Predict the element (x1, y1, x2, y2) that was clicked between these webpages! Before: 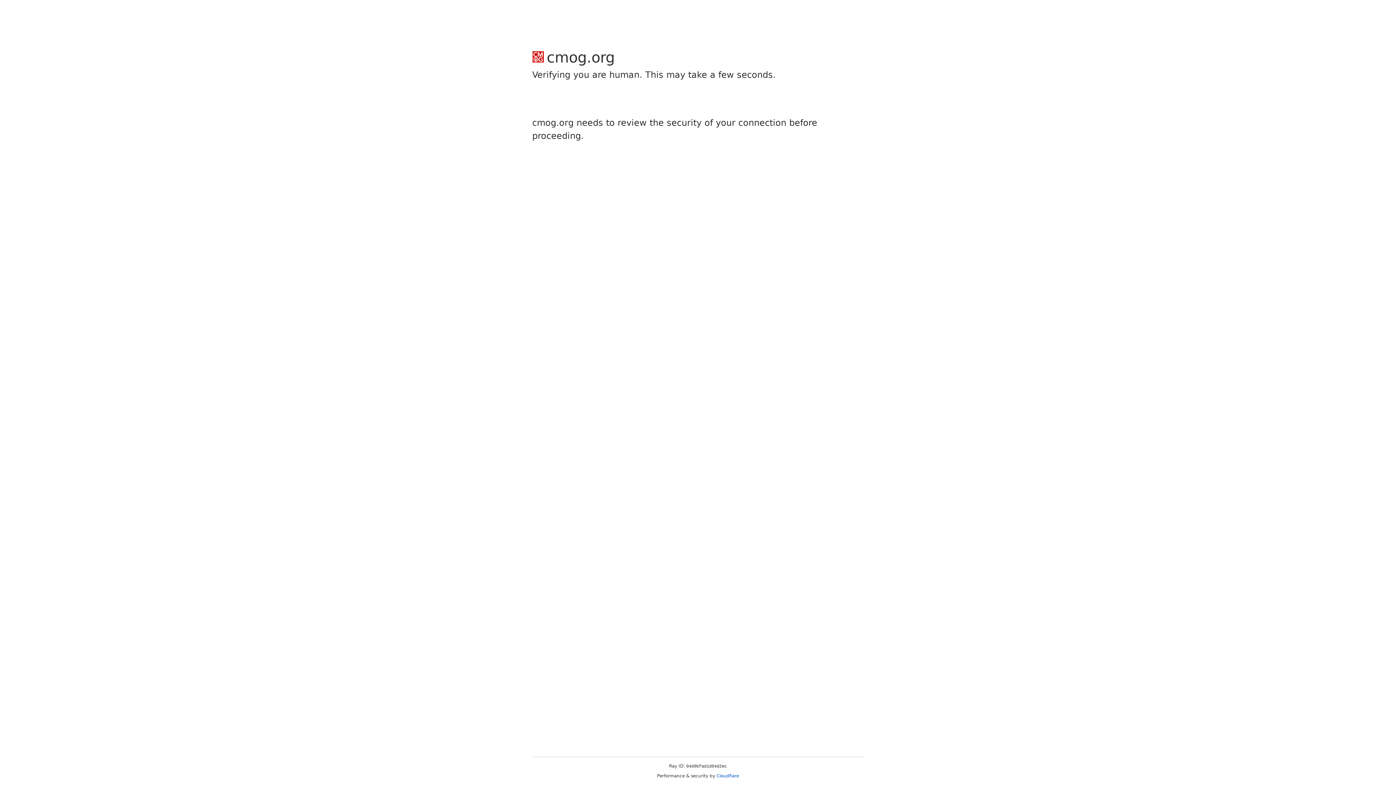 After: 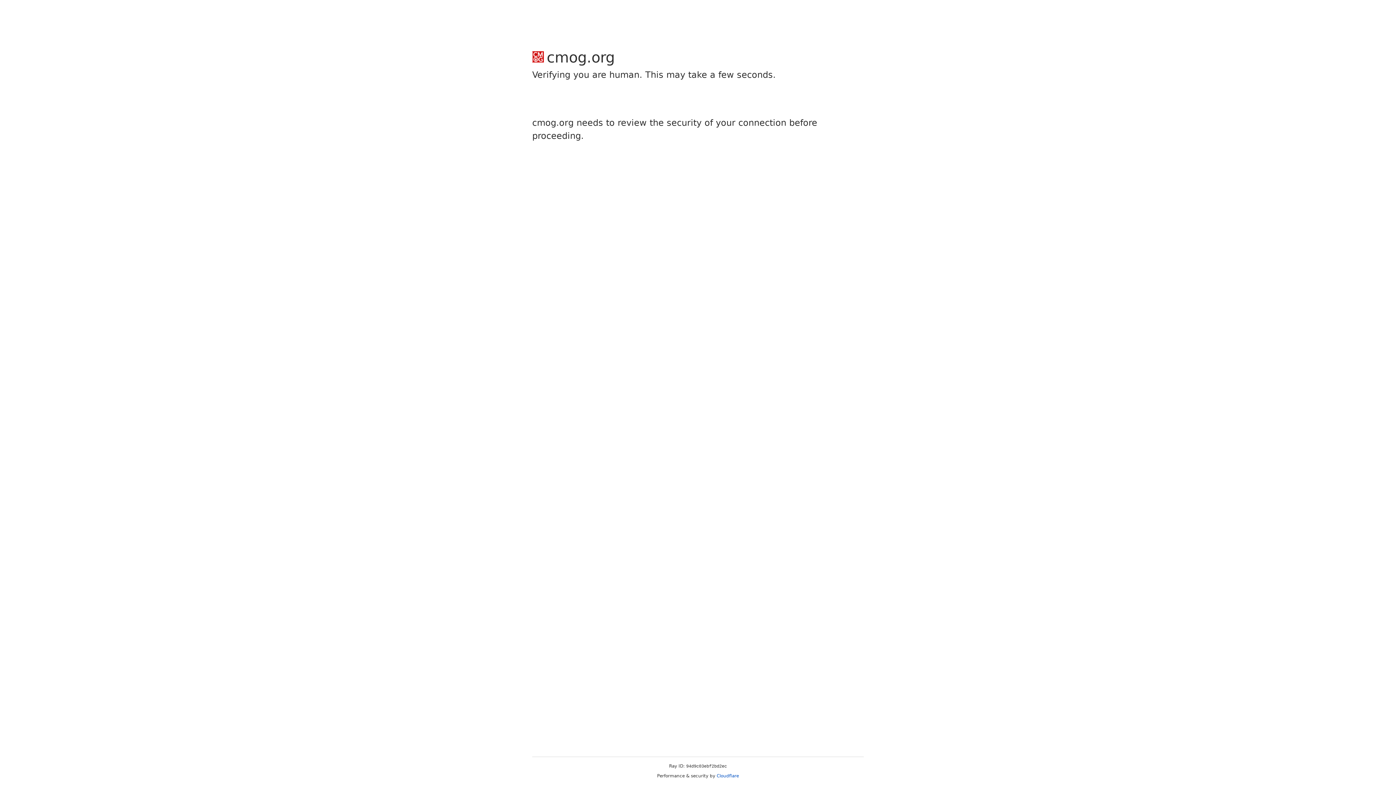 Action: bbox: (716, 773, 739, 778) label: Cloudflare